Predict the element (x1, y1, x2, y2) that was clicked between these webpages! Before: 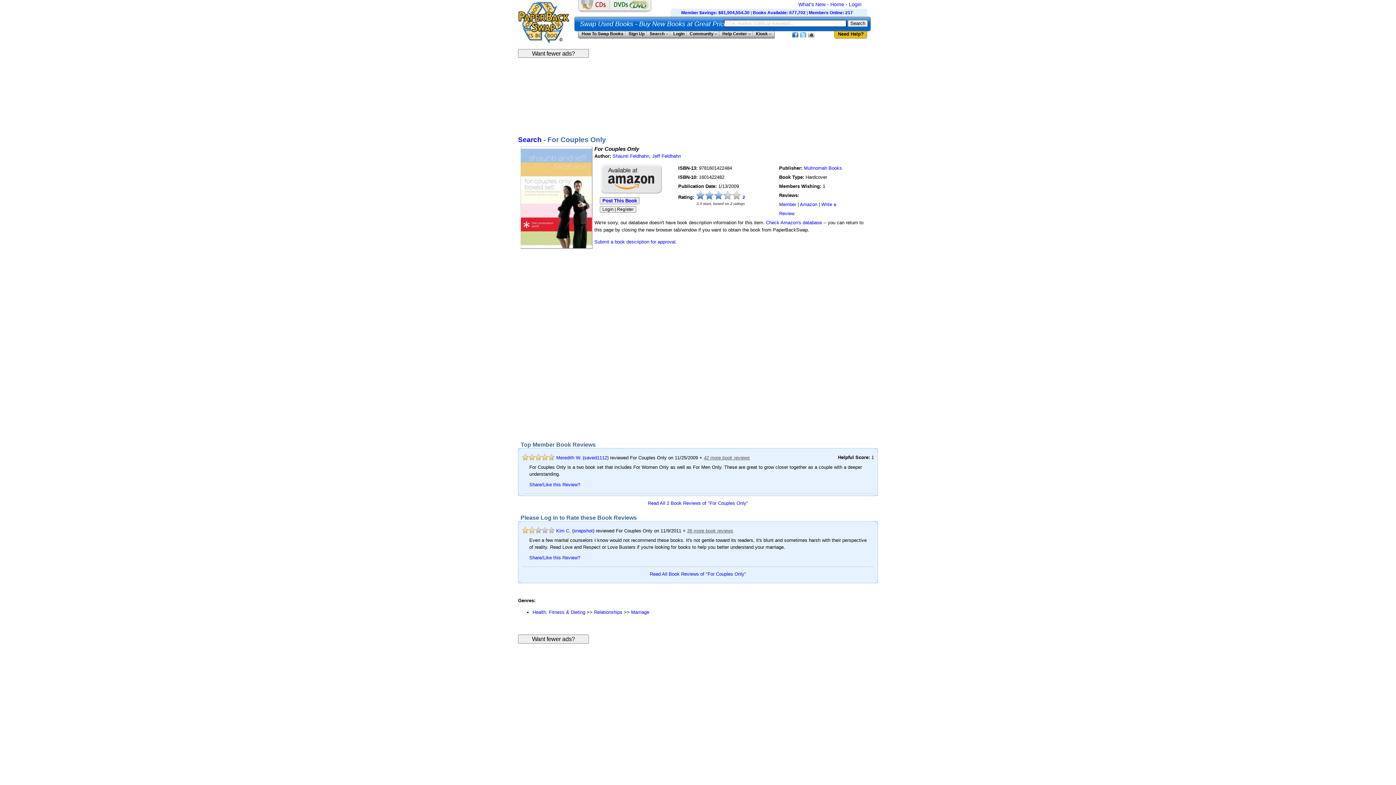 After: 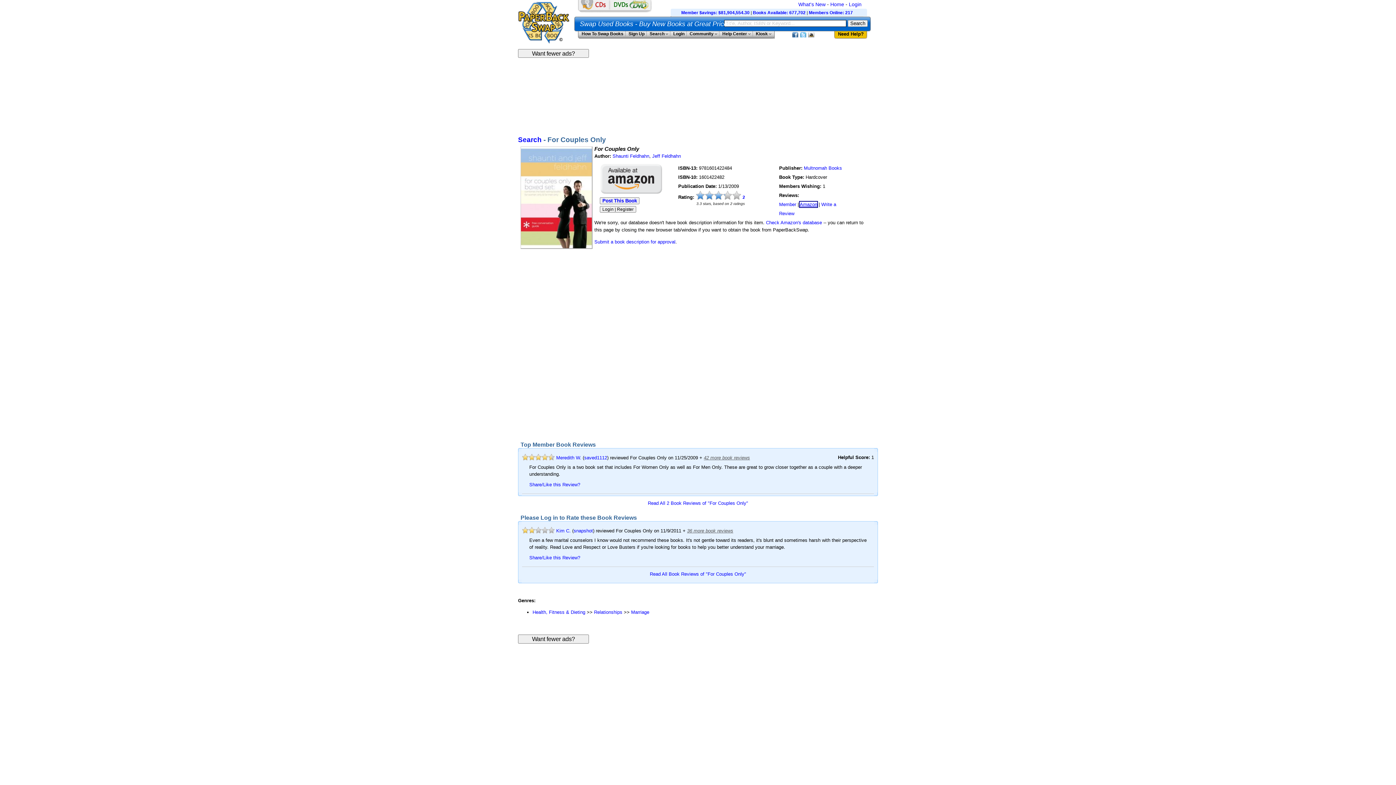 Action: label: Opens a new tab bbox: (800, 201, 817, 207)